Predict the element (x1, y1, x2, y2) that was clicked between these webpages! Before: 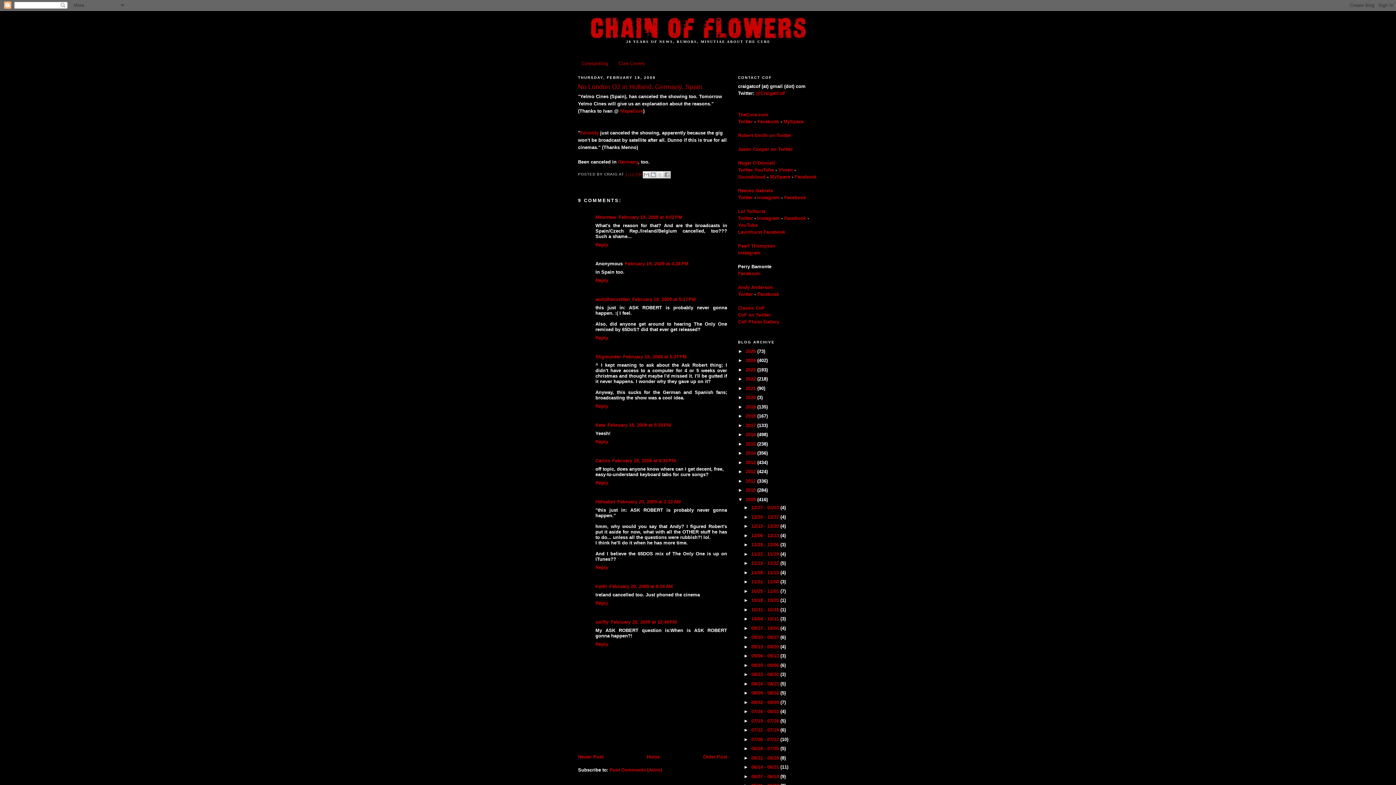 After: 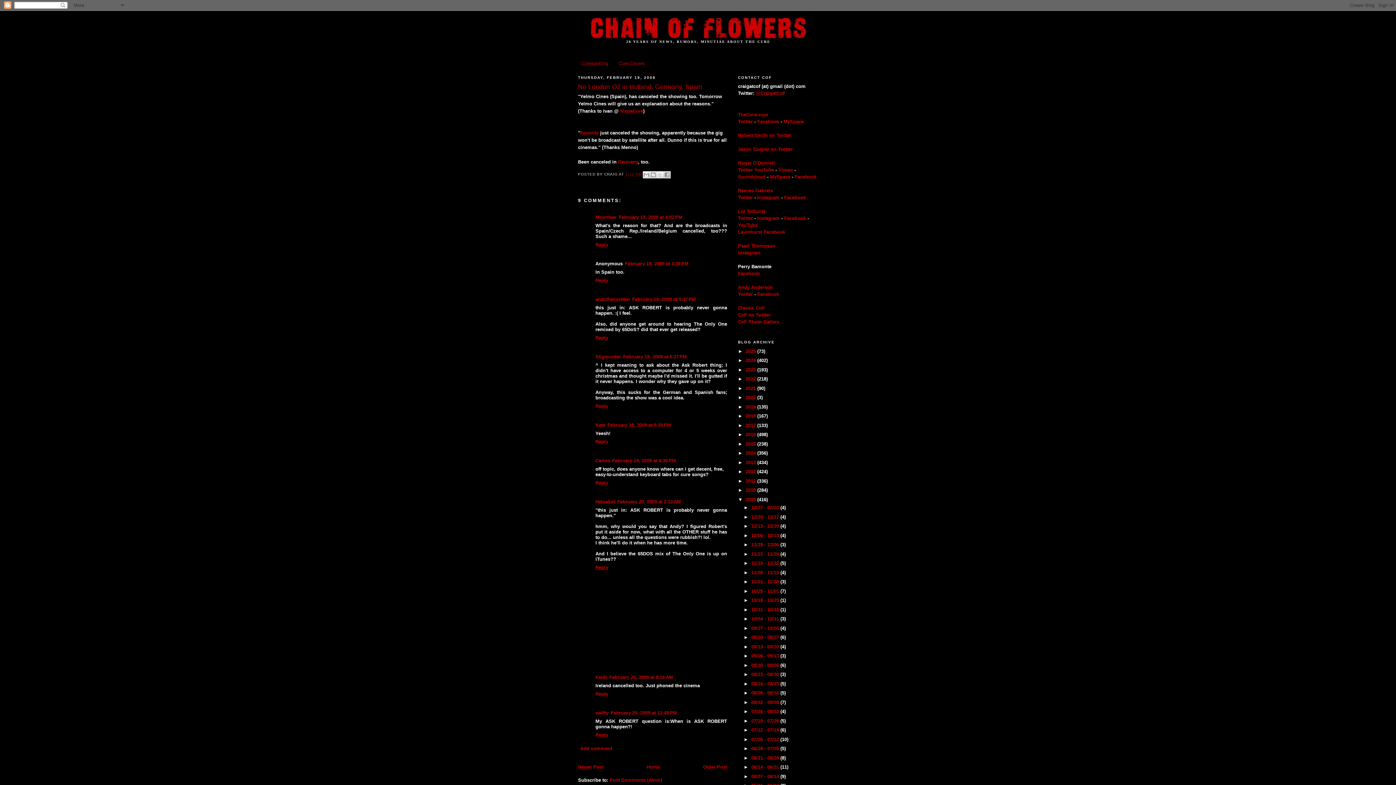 Action: label: Reply bbox: (595, 563, 610, 570)